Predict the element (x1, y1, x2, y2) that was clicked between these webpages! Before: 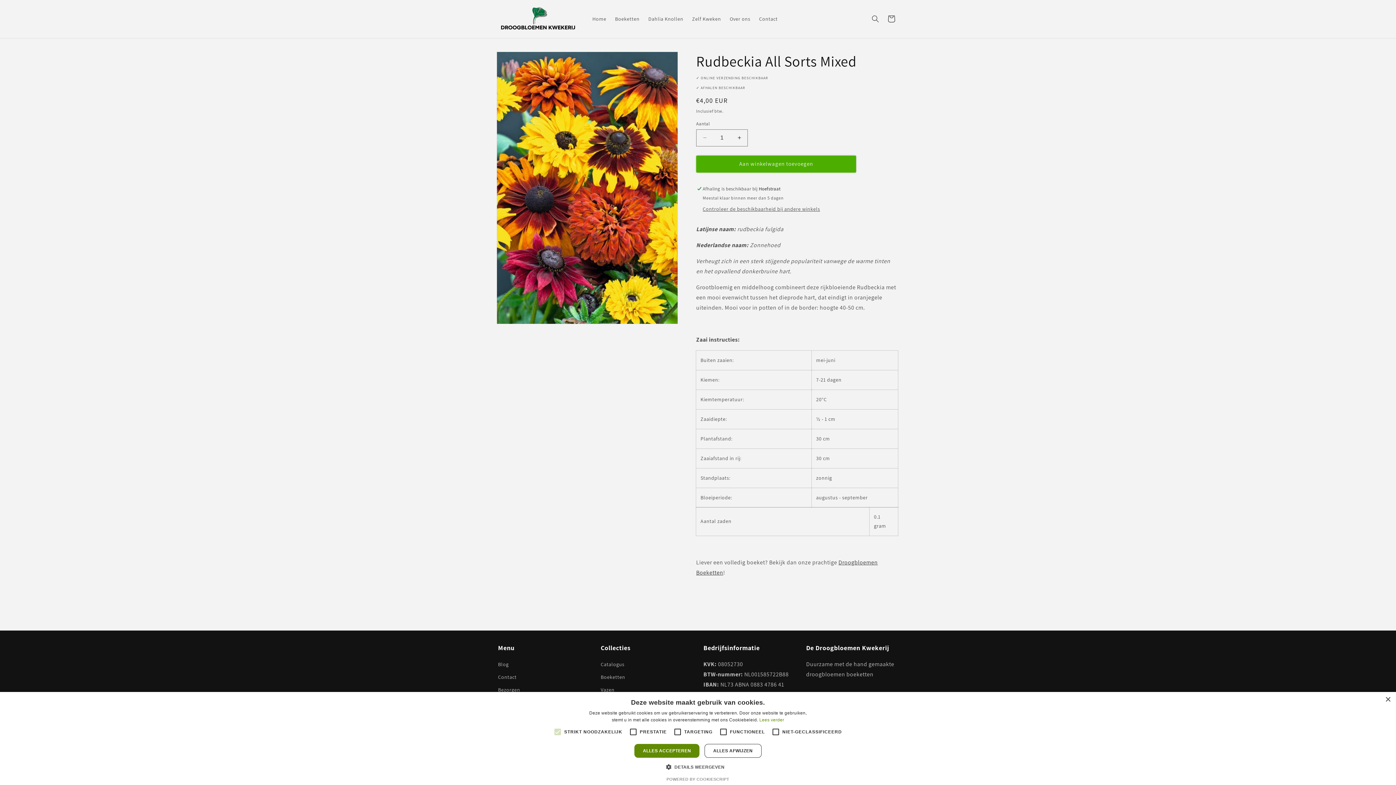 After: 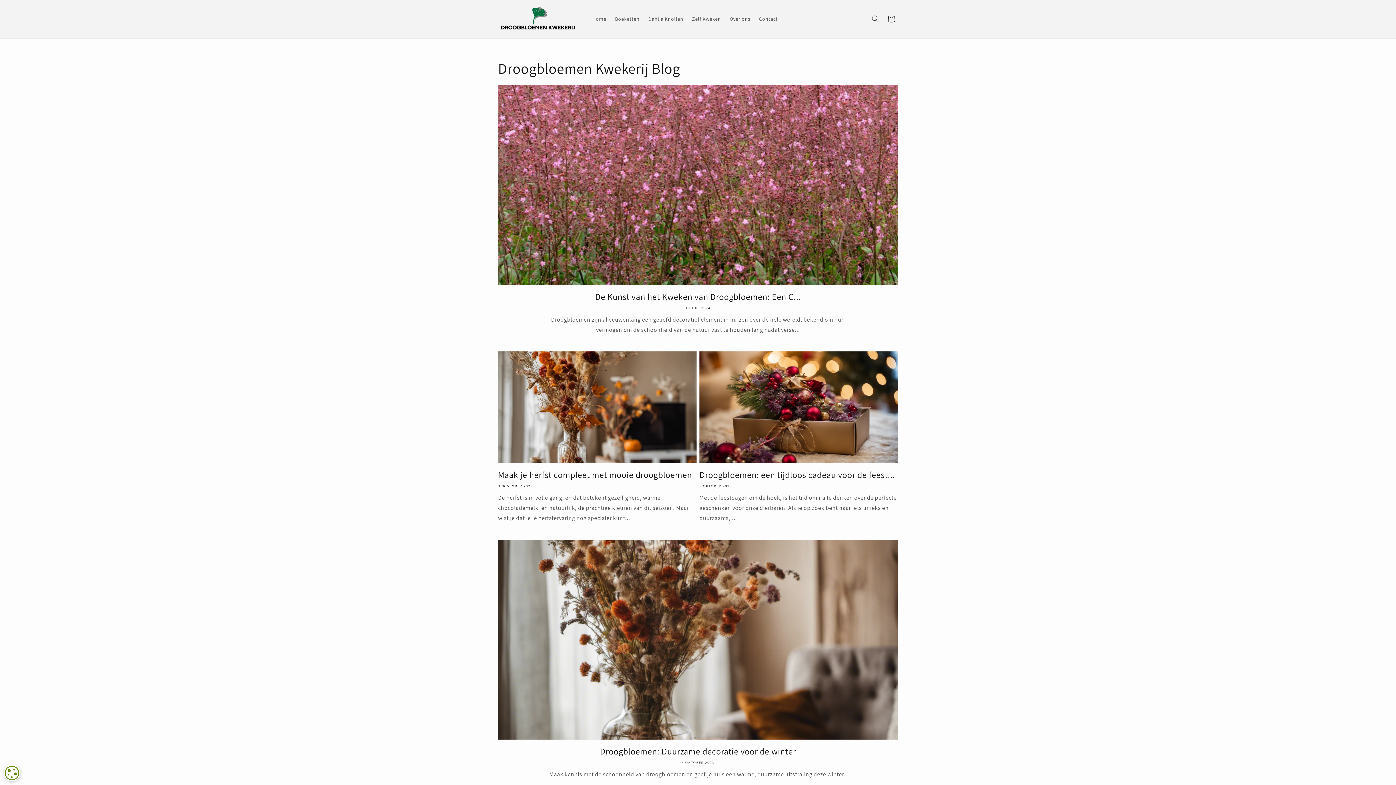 Action: label: Blog bbox: (498, 660, 508, 671)